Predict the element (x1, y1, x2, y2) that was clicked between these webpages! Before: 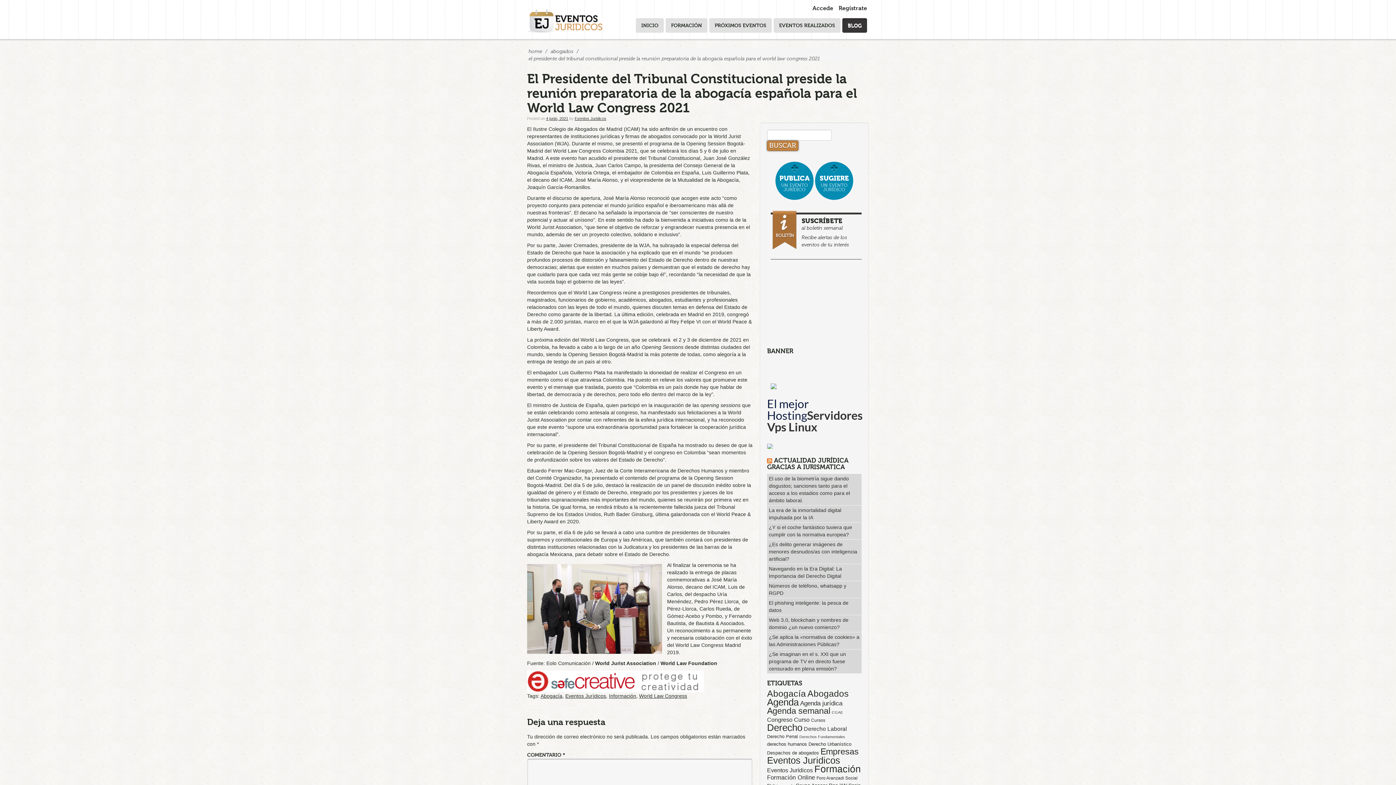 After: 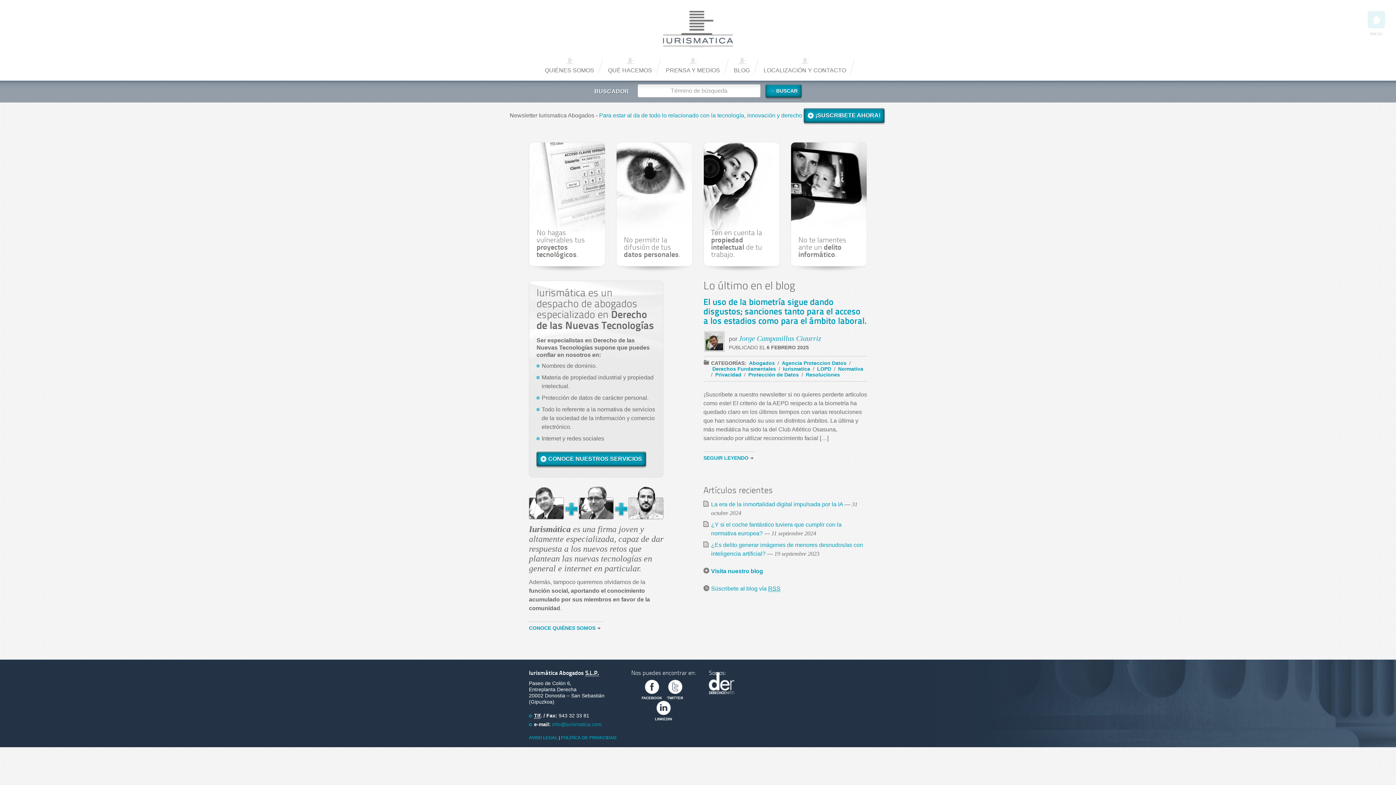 Action: label: ACTUALIDAD JURÍDICA GRACIAS A IURISMATICA bbox: (767, 456, 848, 470)